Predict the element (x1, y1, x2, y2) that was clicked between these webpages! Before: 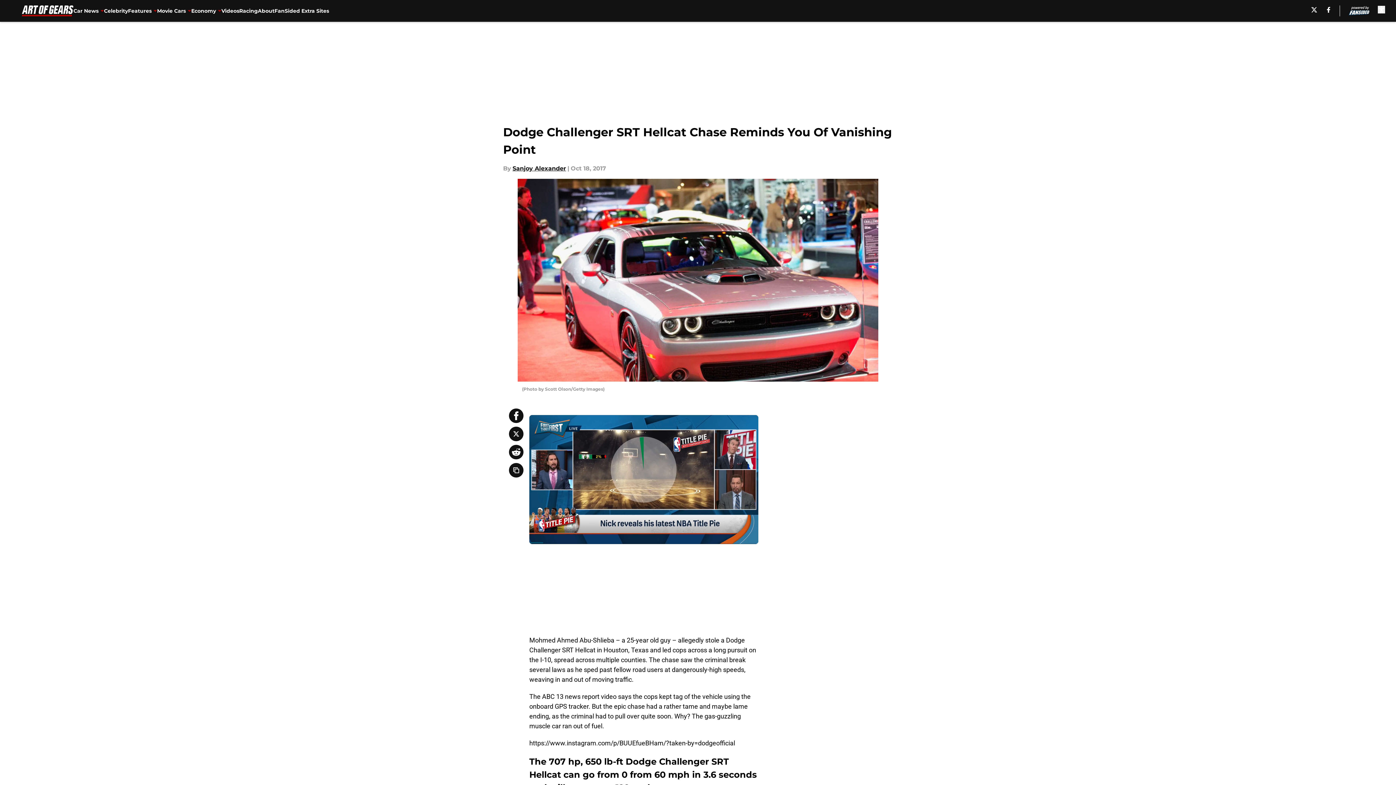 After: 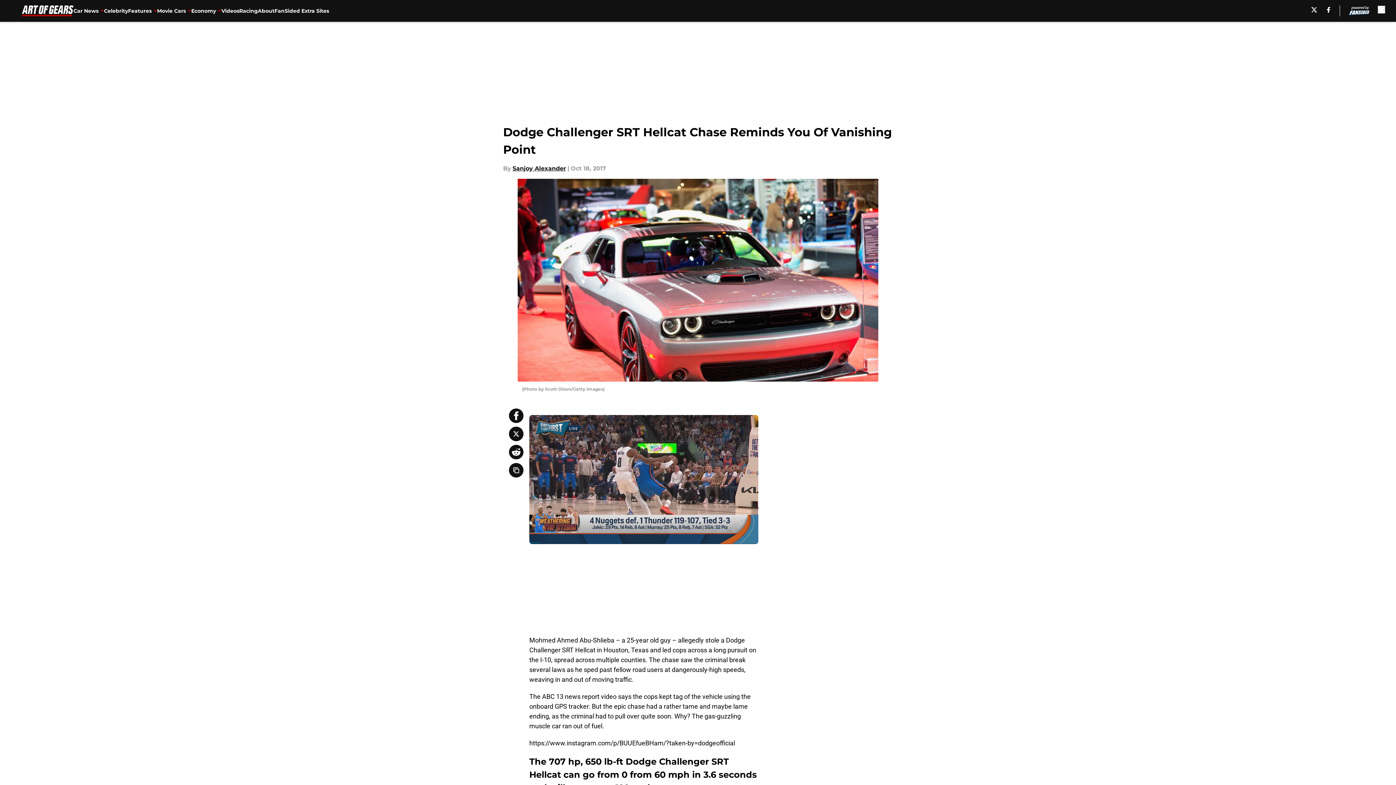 Action: bbox: (509, 445, 523, 459)